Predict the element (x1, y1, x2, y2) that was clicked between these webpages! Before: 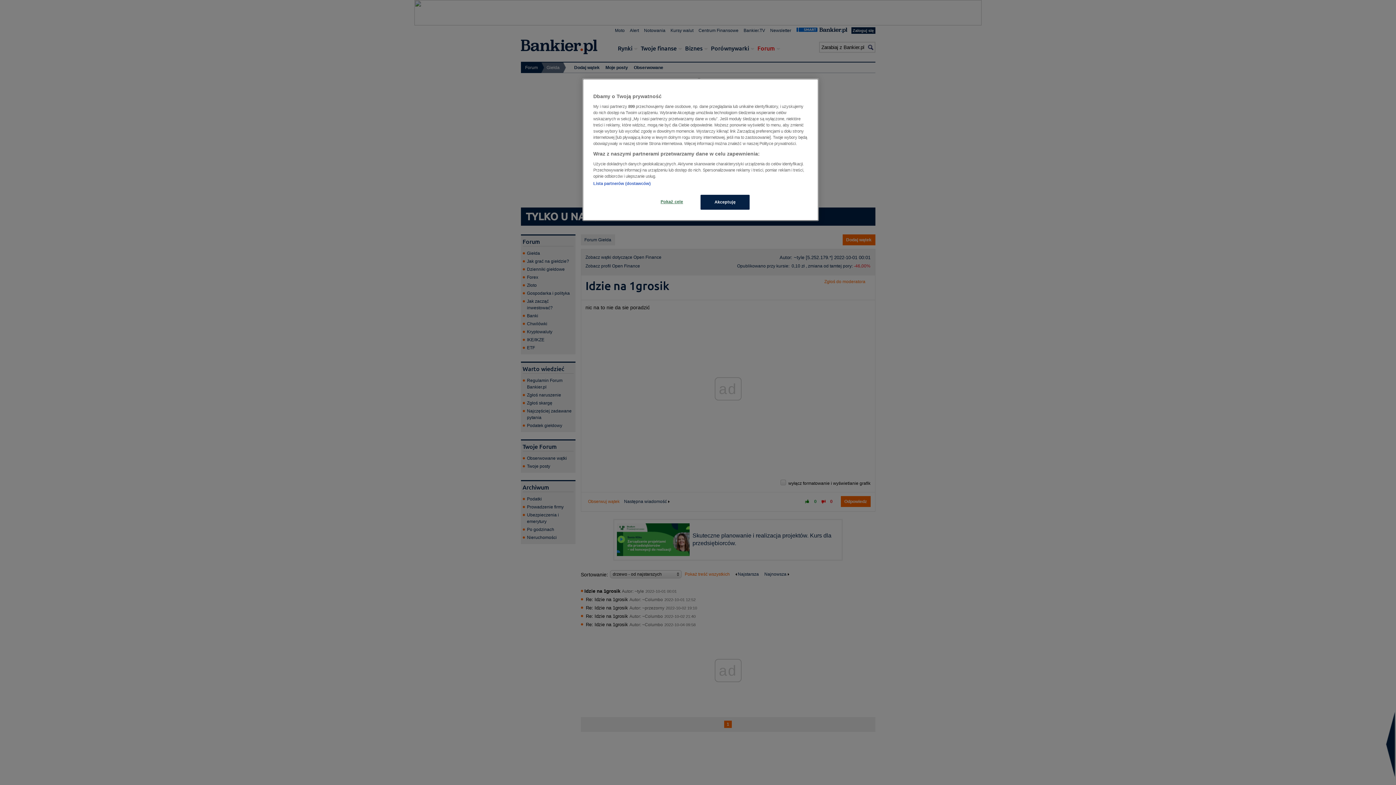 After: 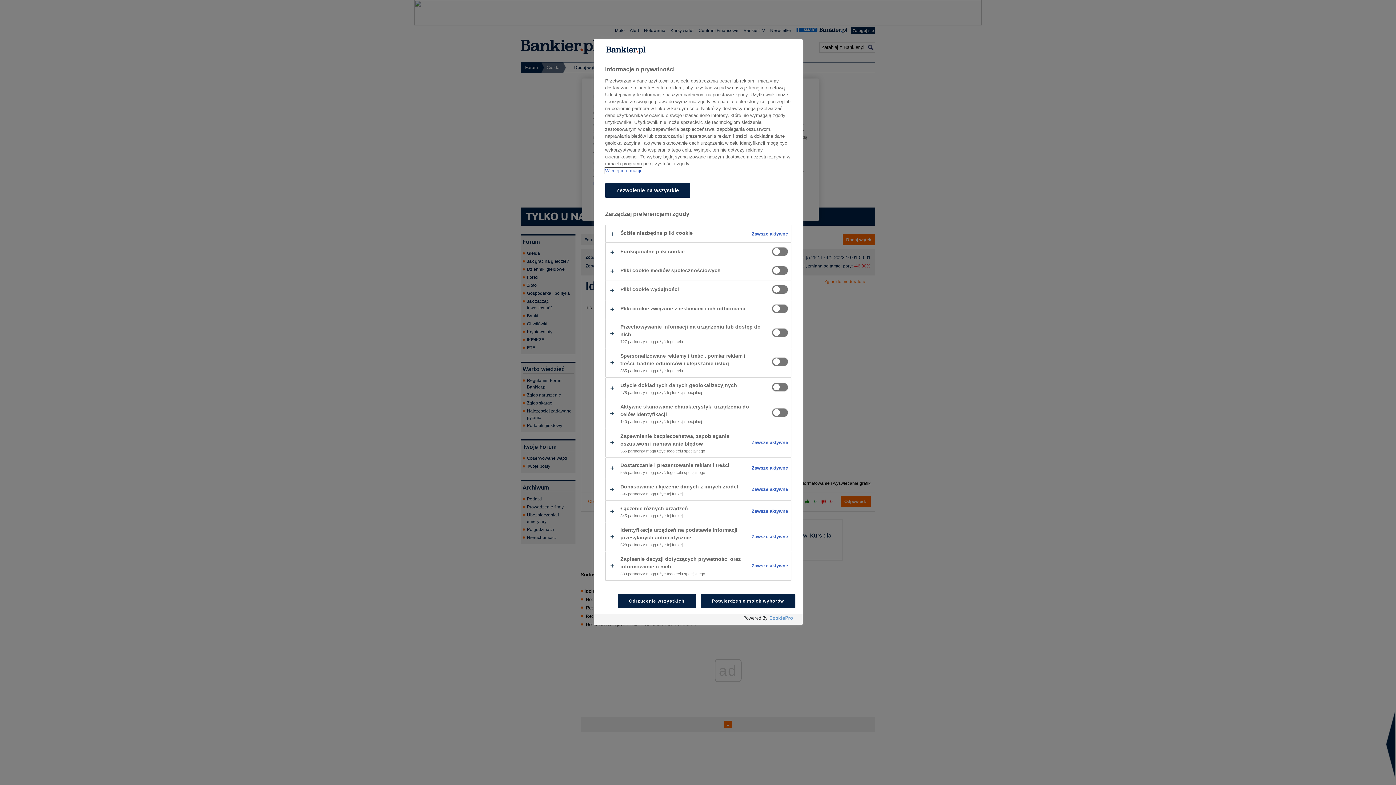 Action: label: Pokaż cele, otwiera okno dialogowe centrum preferencji bbox: (647, 194, 696, 209)